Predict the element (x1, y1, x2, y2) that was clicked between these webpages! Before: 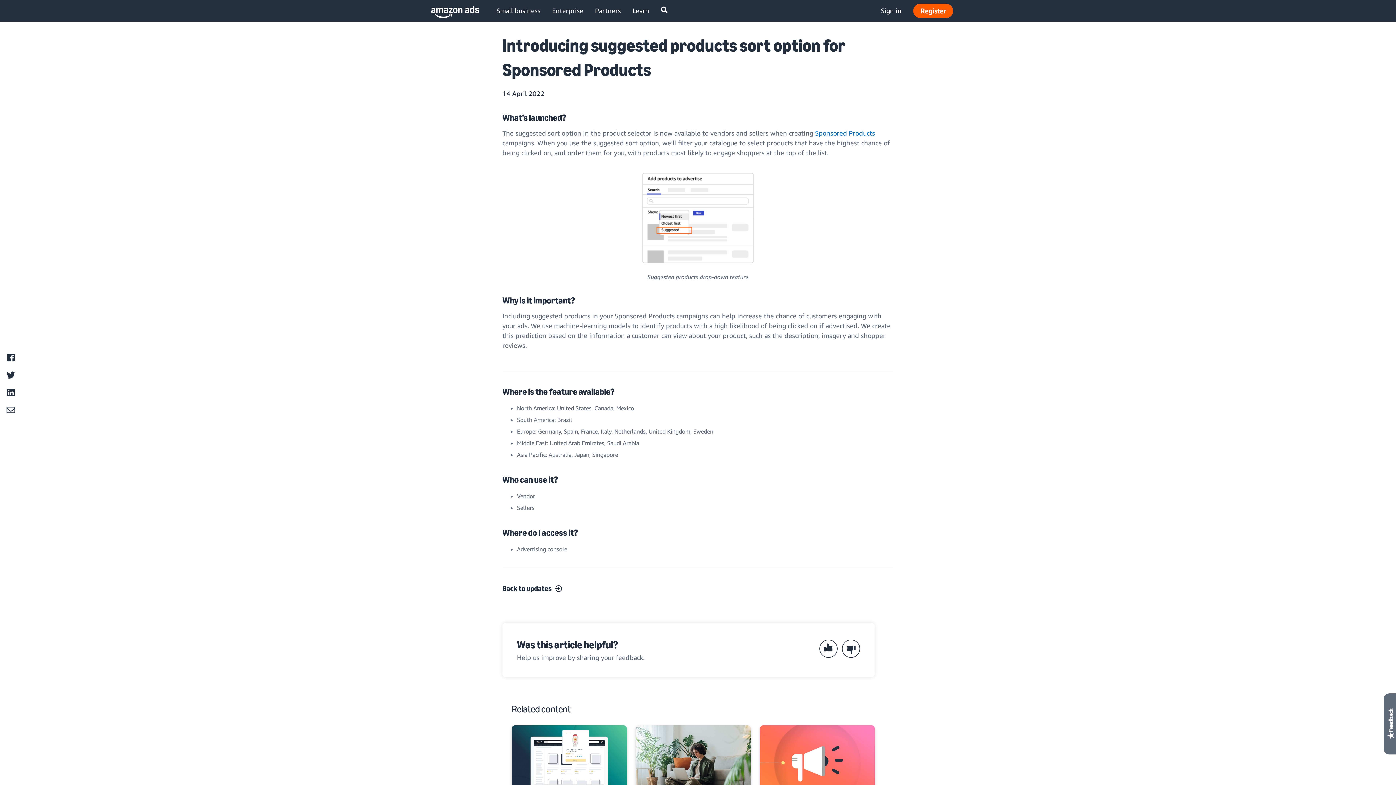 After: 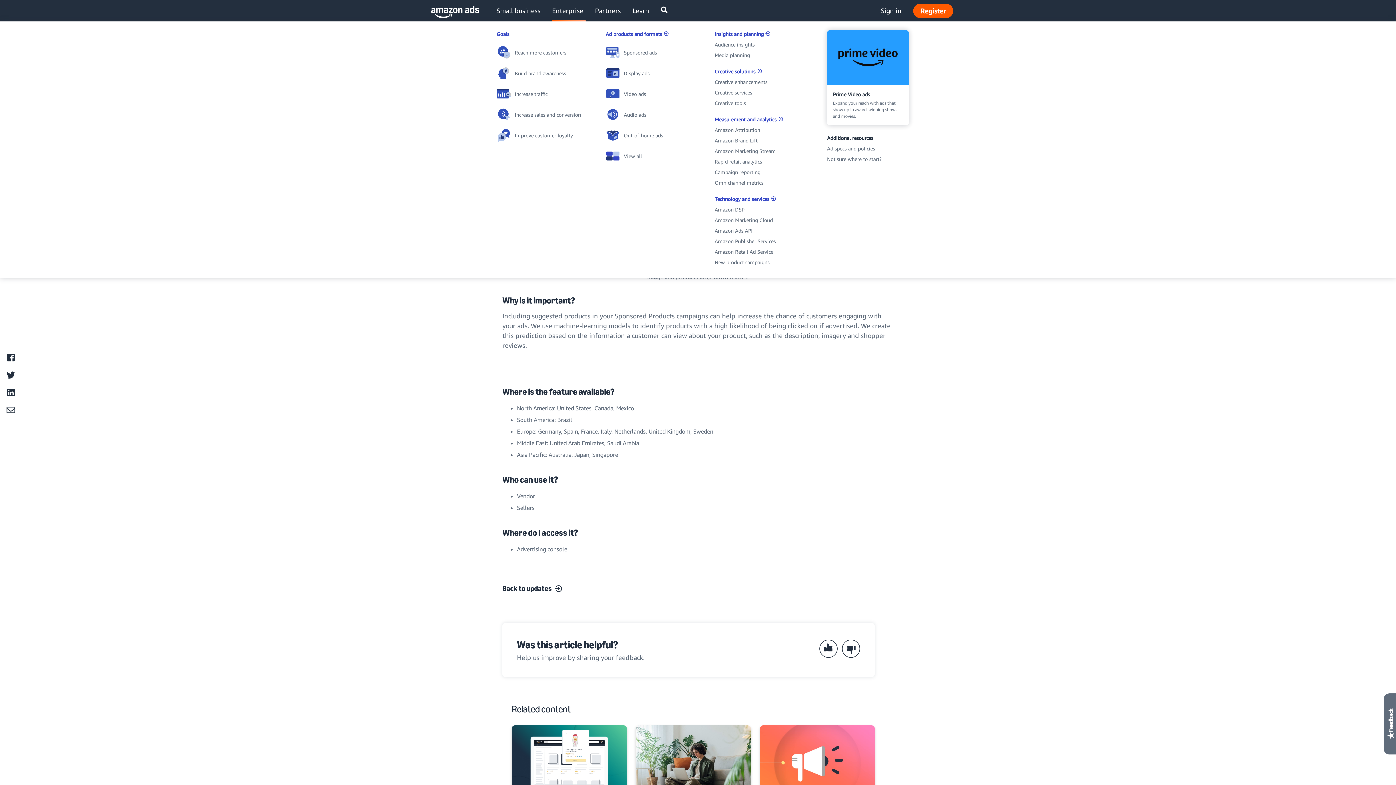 Action: label: Enterprise bbox: (552, 5, 583, 15)